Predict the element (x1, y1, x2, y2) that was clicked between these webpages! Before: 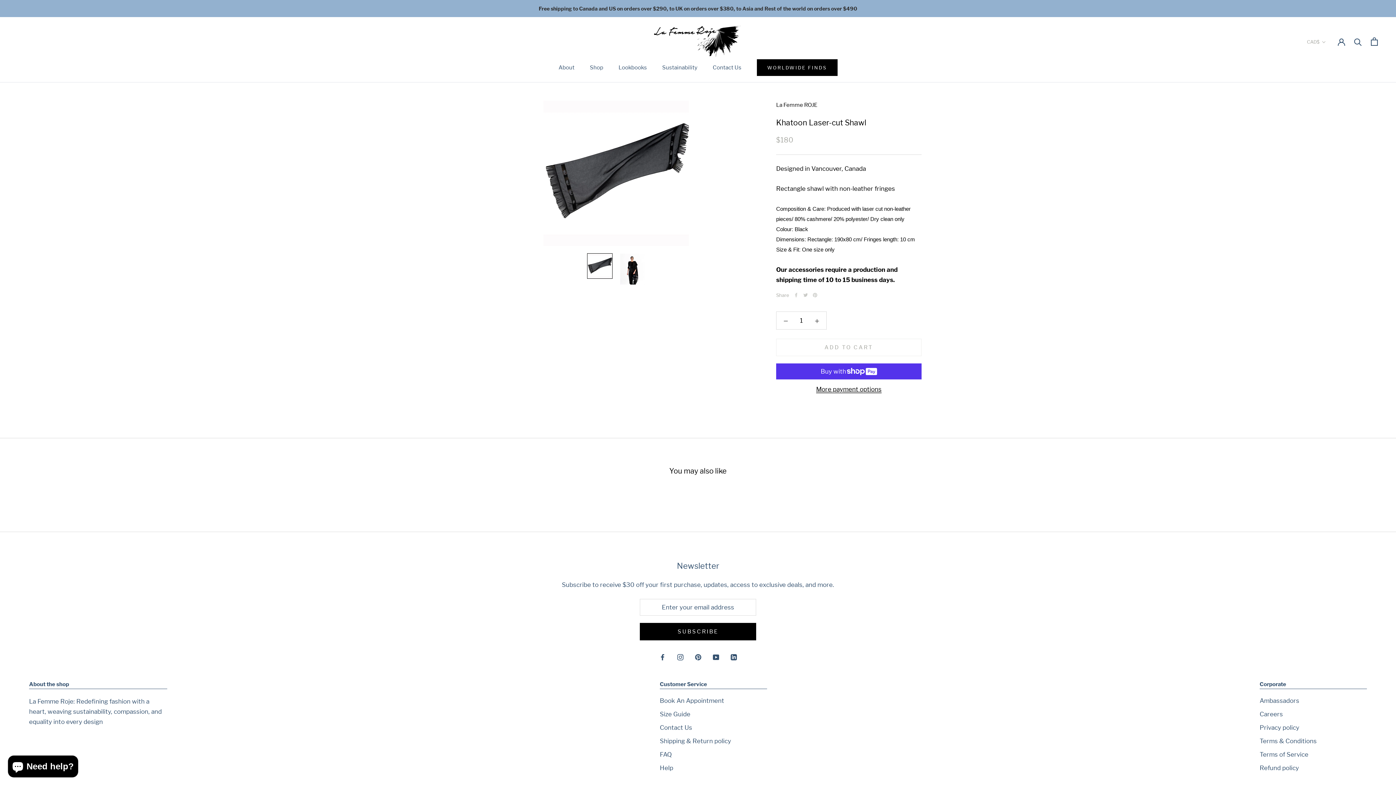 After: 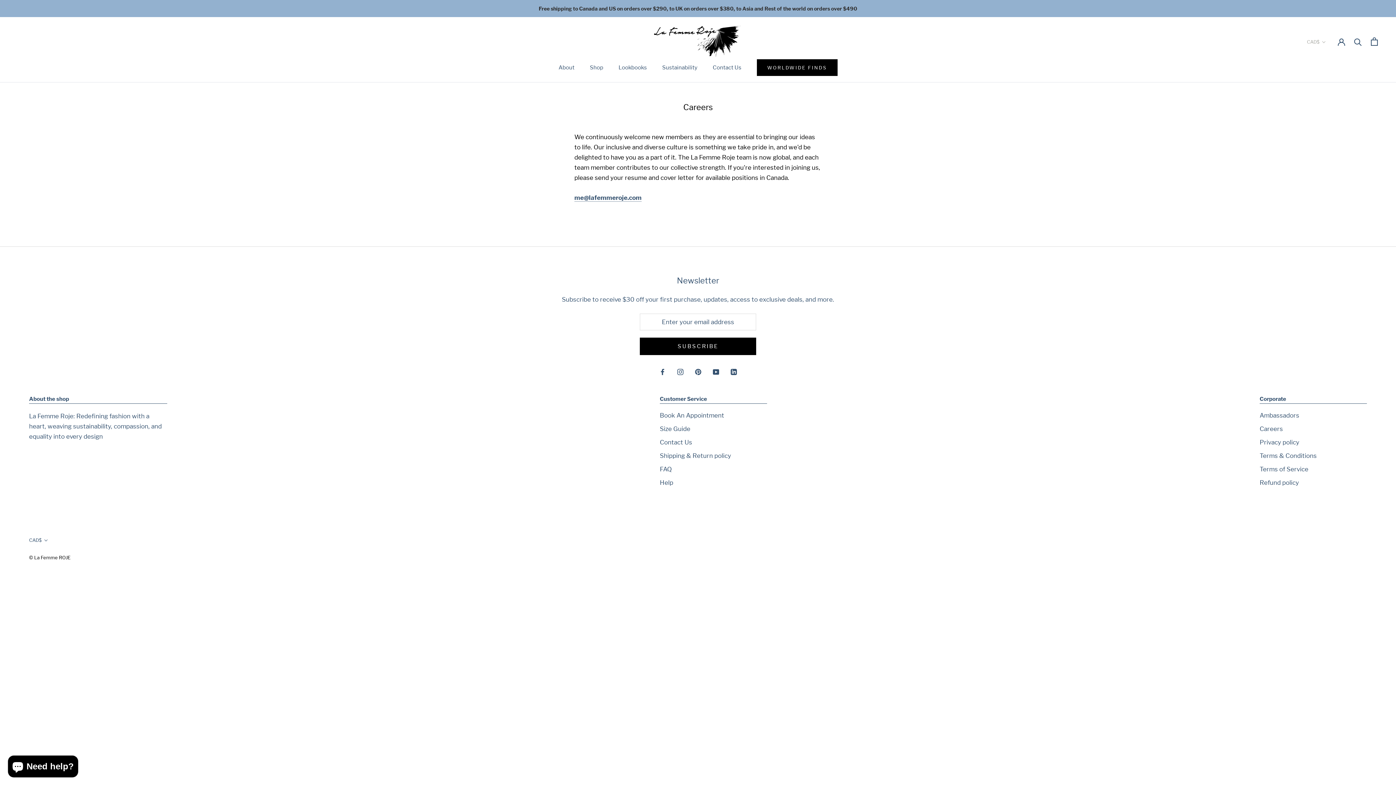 Action: bbox: (1260, 710, 1367, 719) label: Careers